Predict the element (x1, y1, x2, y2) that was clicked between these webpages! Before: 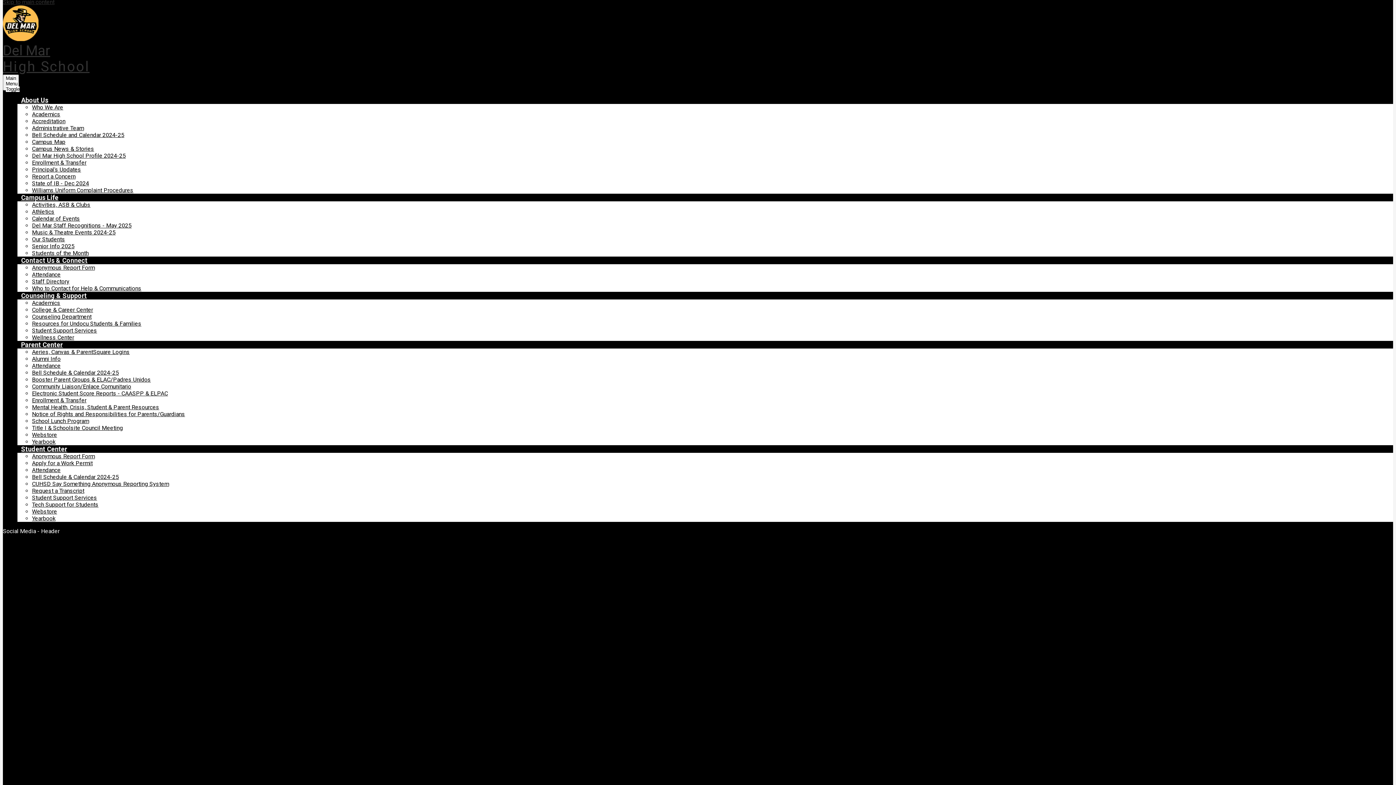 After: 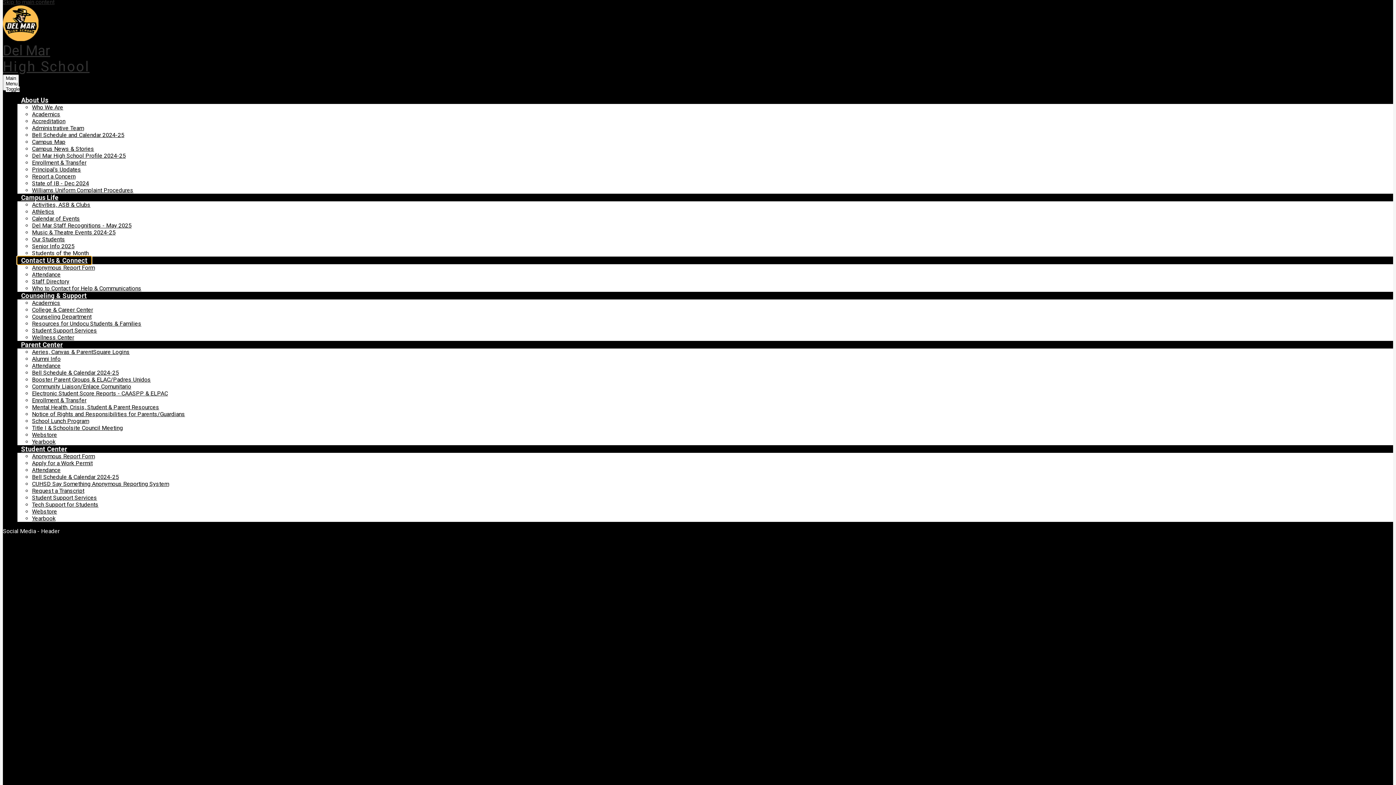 Action: label: Contact Us & Connect bbox: (17, 256, 91, 264)